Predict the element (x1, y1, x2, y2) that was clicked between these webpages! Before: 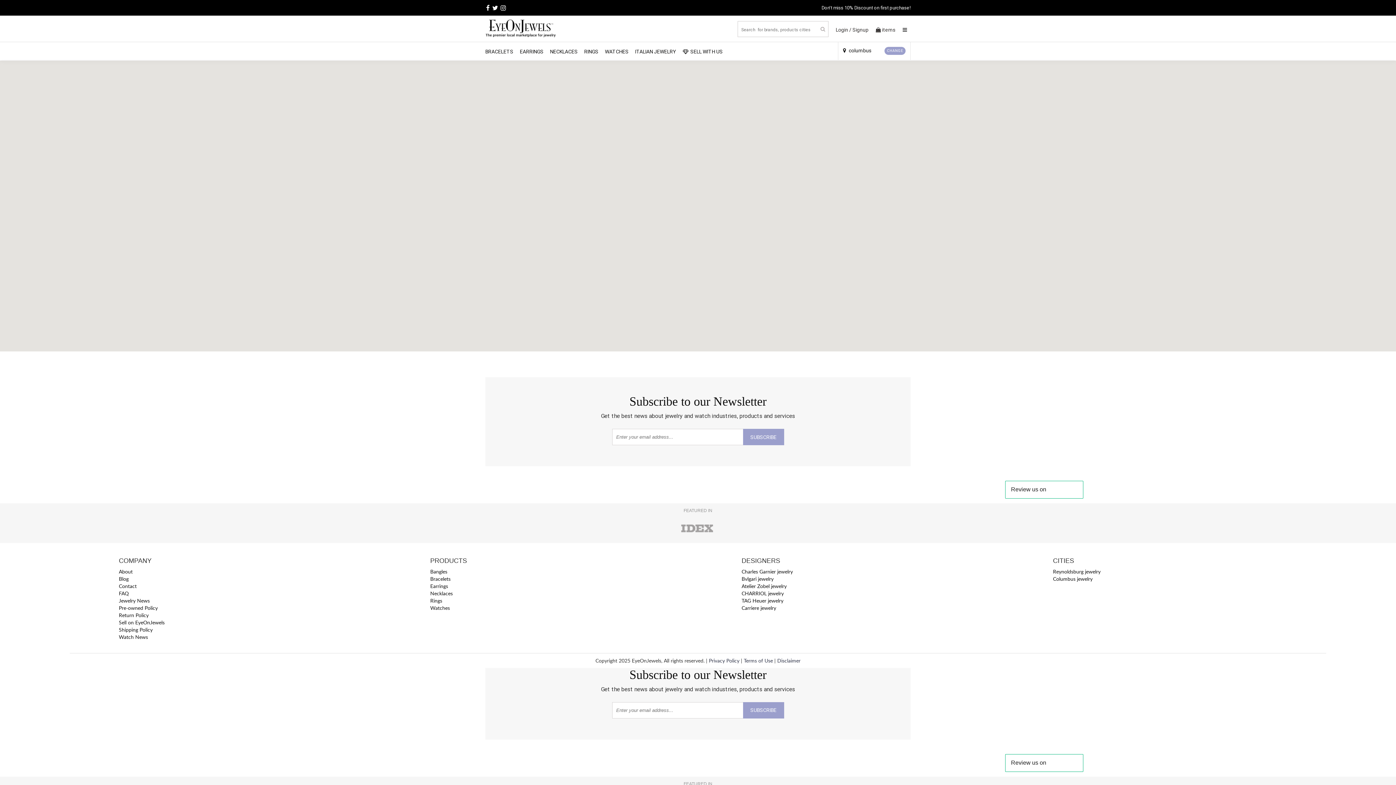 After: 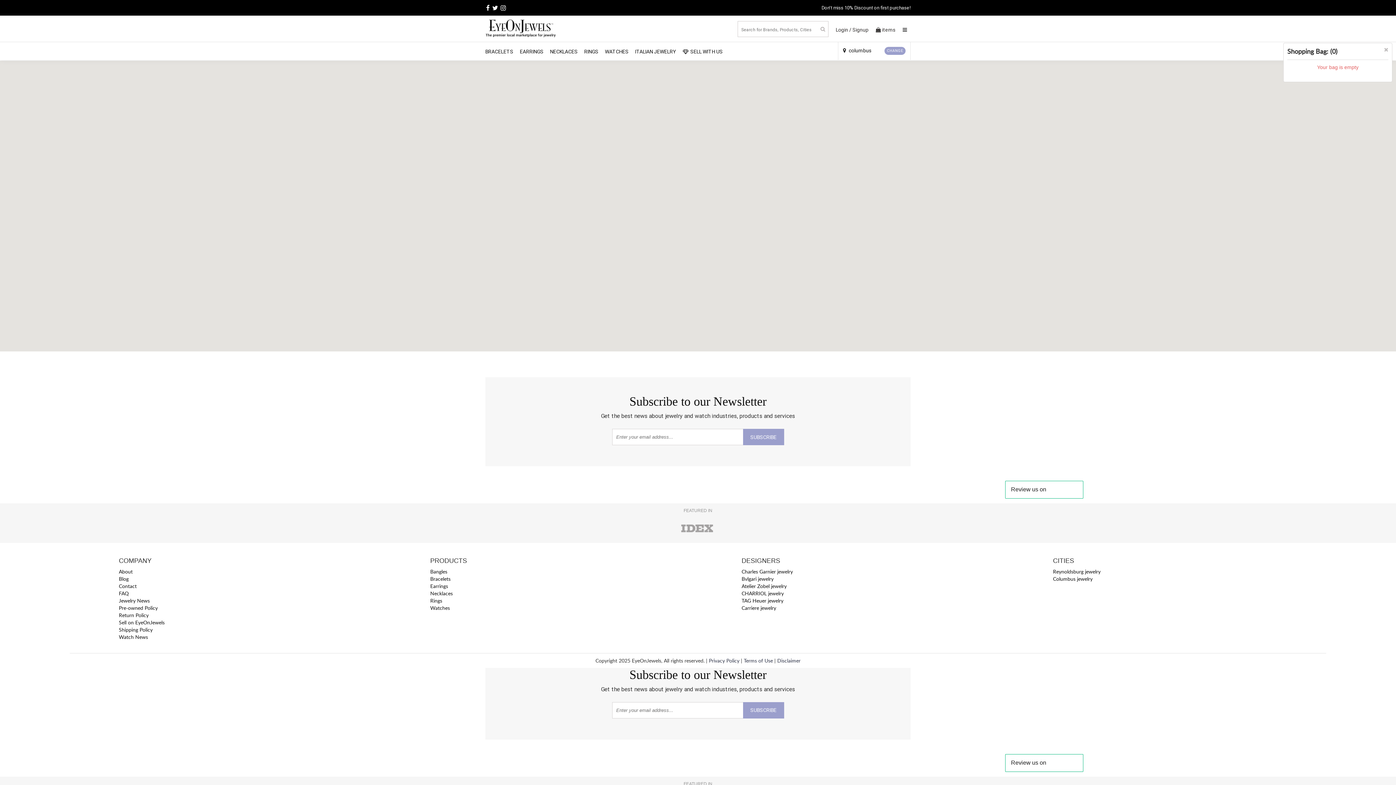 Action: label:  items bbox: (876, 26, 895, 33)